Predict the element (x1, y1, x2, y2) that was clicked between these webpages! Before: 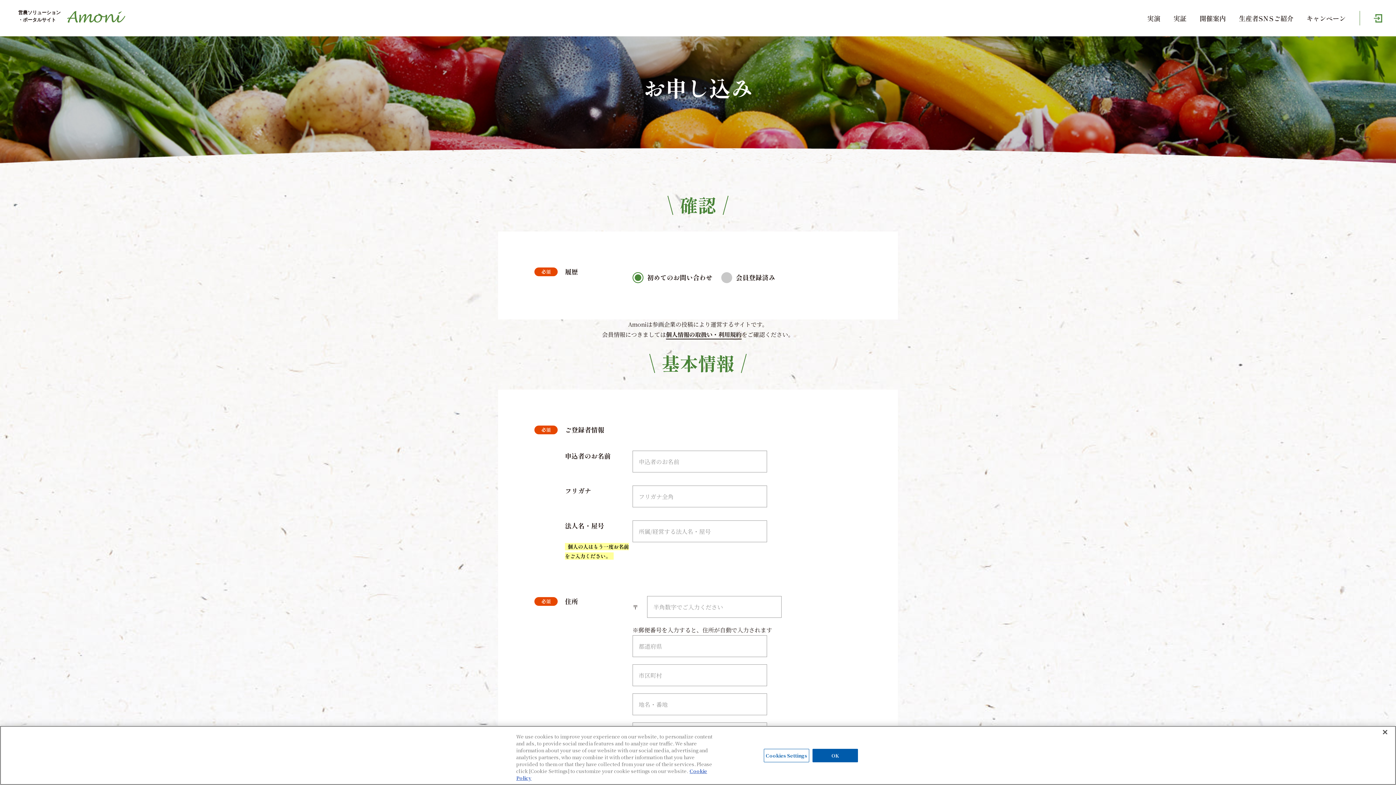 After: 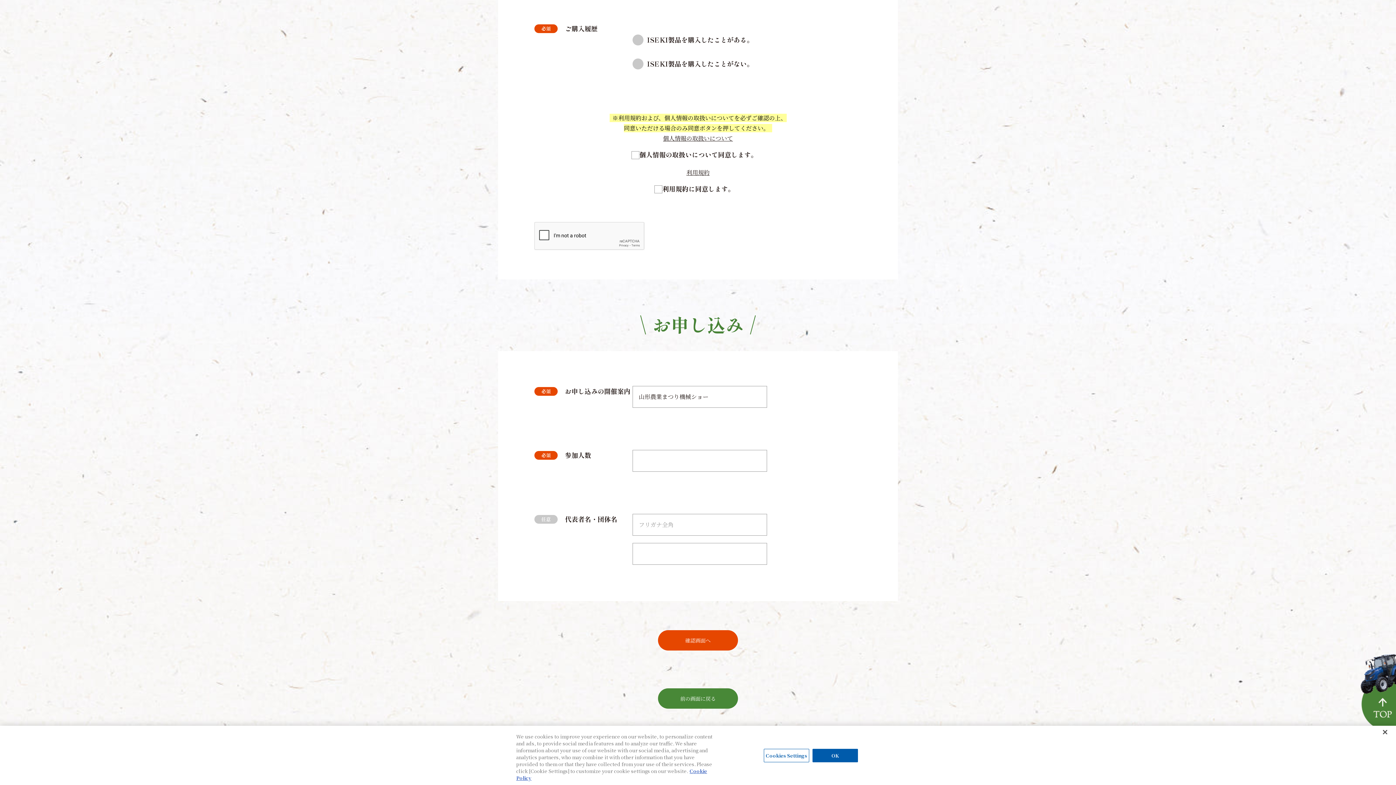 Action: bbox: (666, 330, 712, 338) label: 個人情報の取扱い